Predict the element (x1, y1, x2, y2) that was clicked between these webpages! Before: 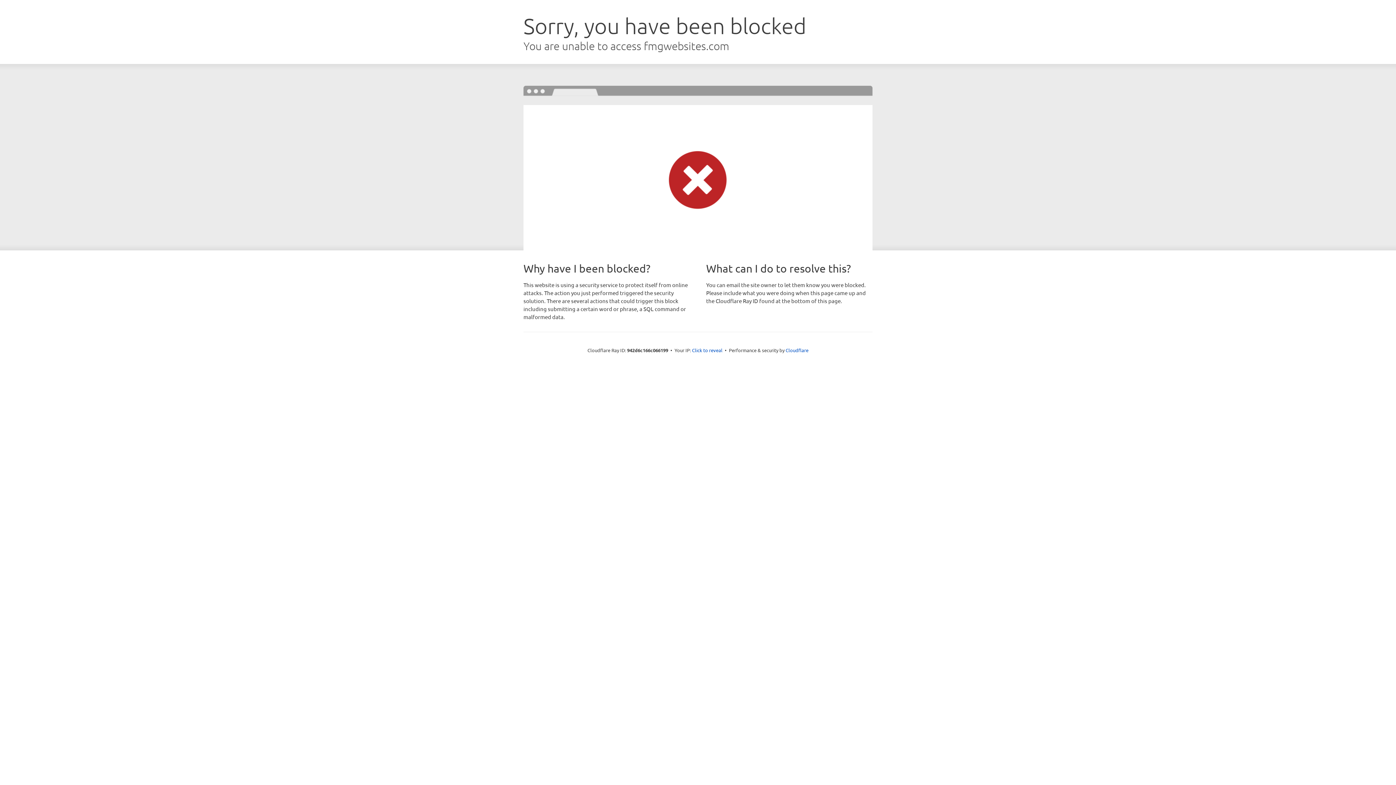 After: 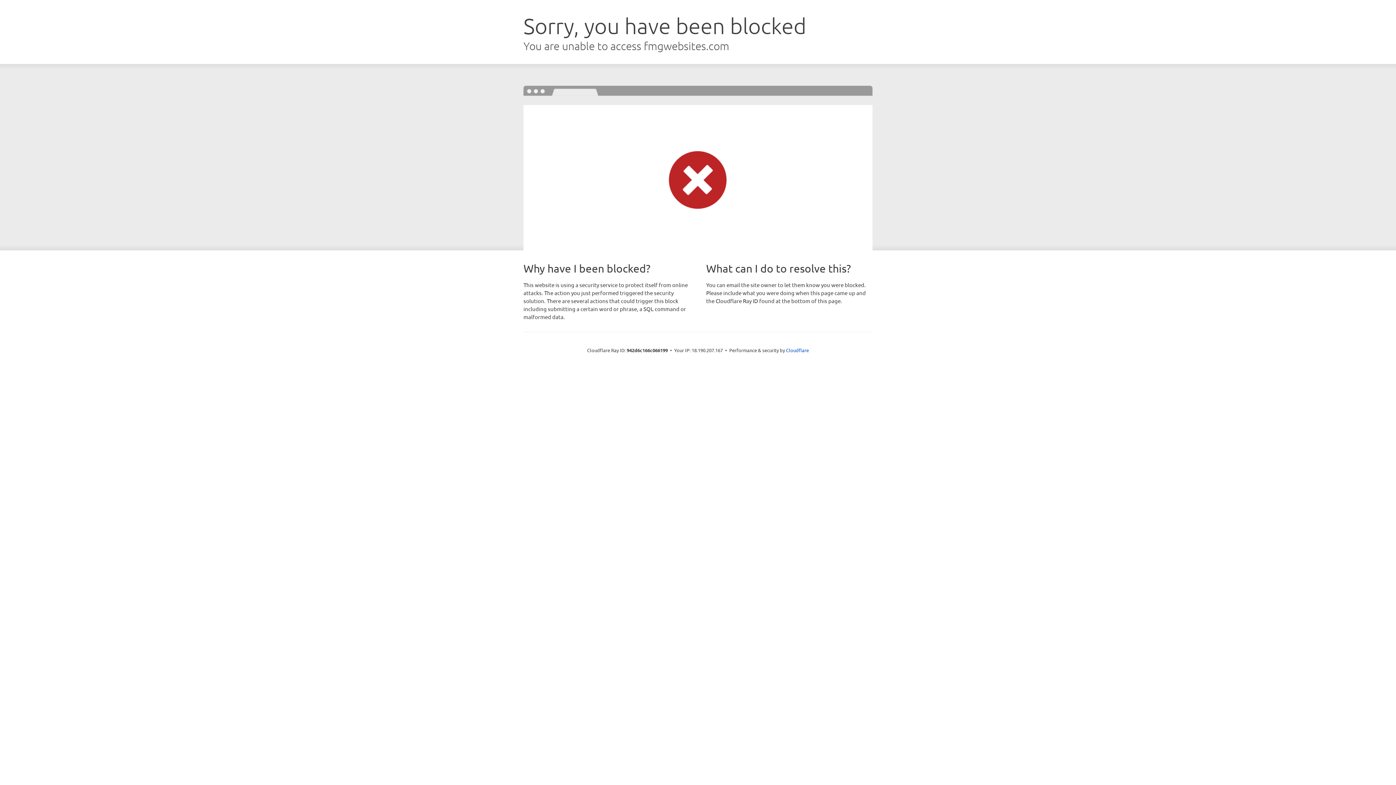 Action: label: Click to reveal bbox: (692, 346, 722, 353)